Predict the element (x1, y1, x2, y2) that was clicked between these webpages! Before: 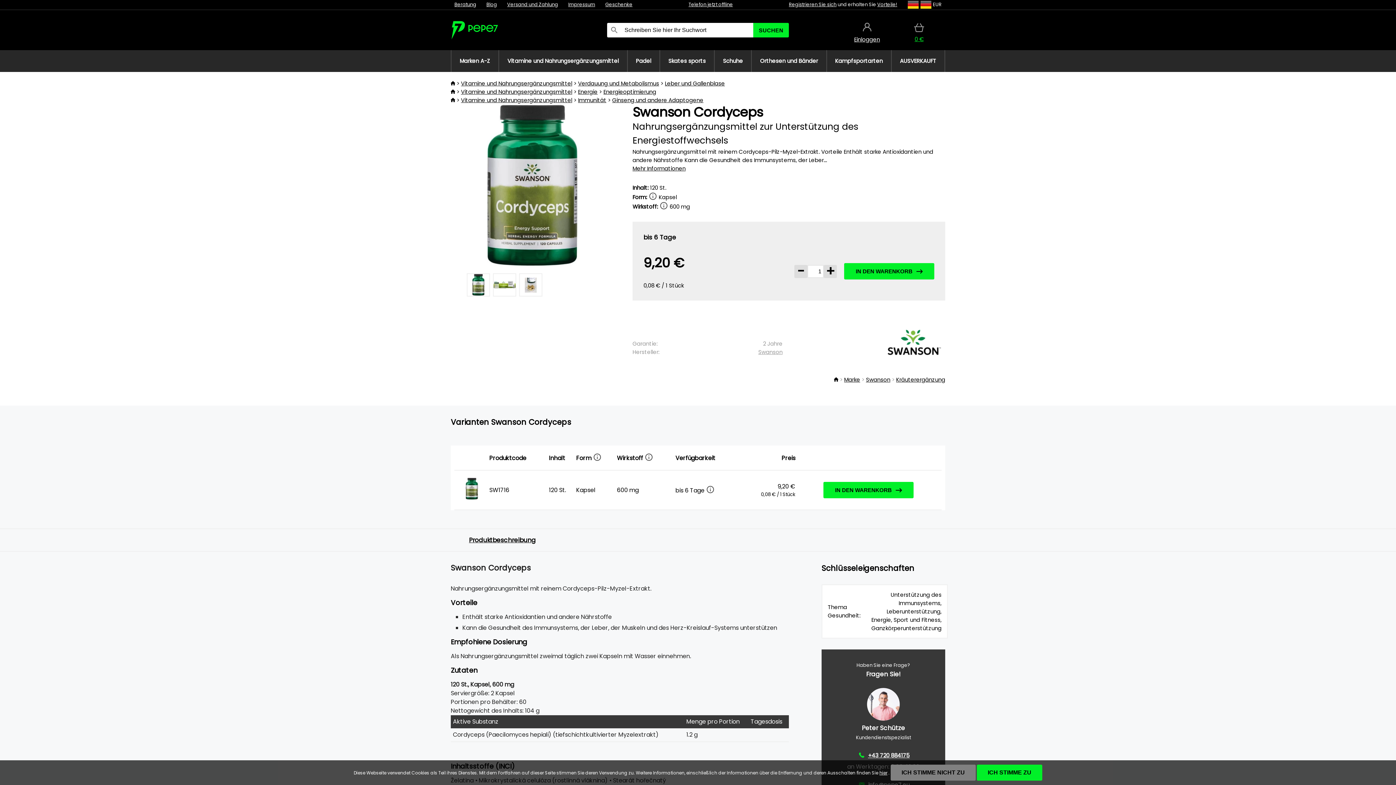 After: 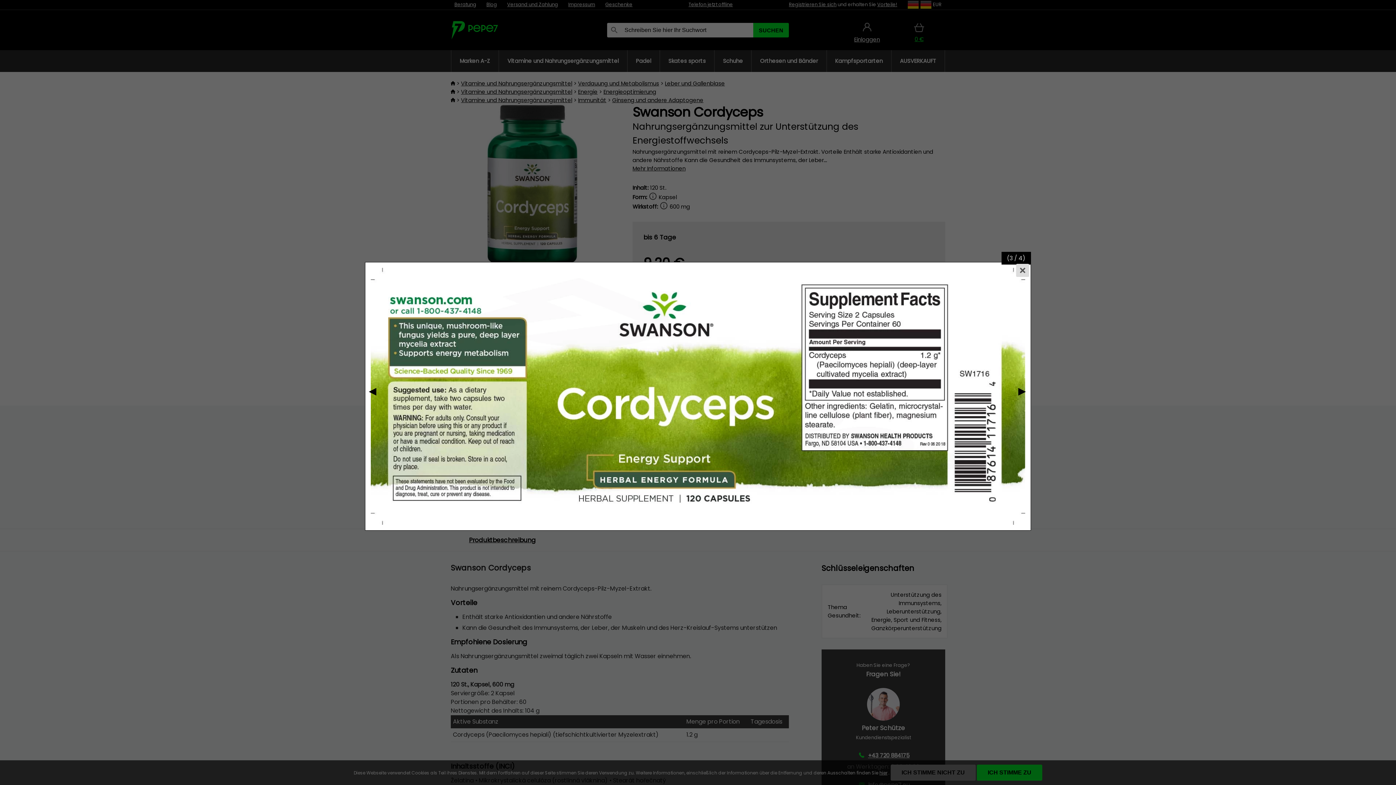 Action: bbox: (493, 274, 533, 296)